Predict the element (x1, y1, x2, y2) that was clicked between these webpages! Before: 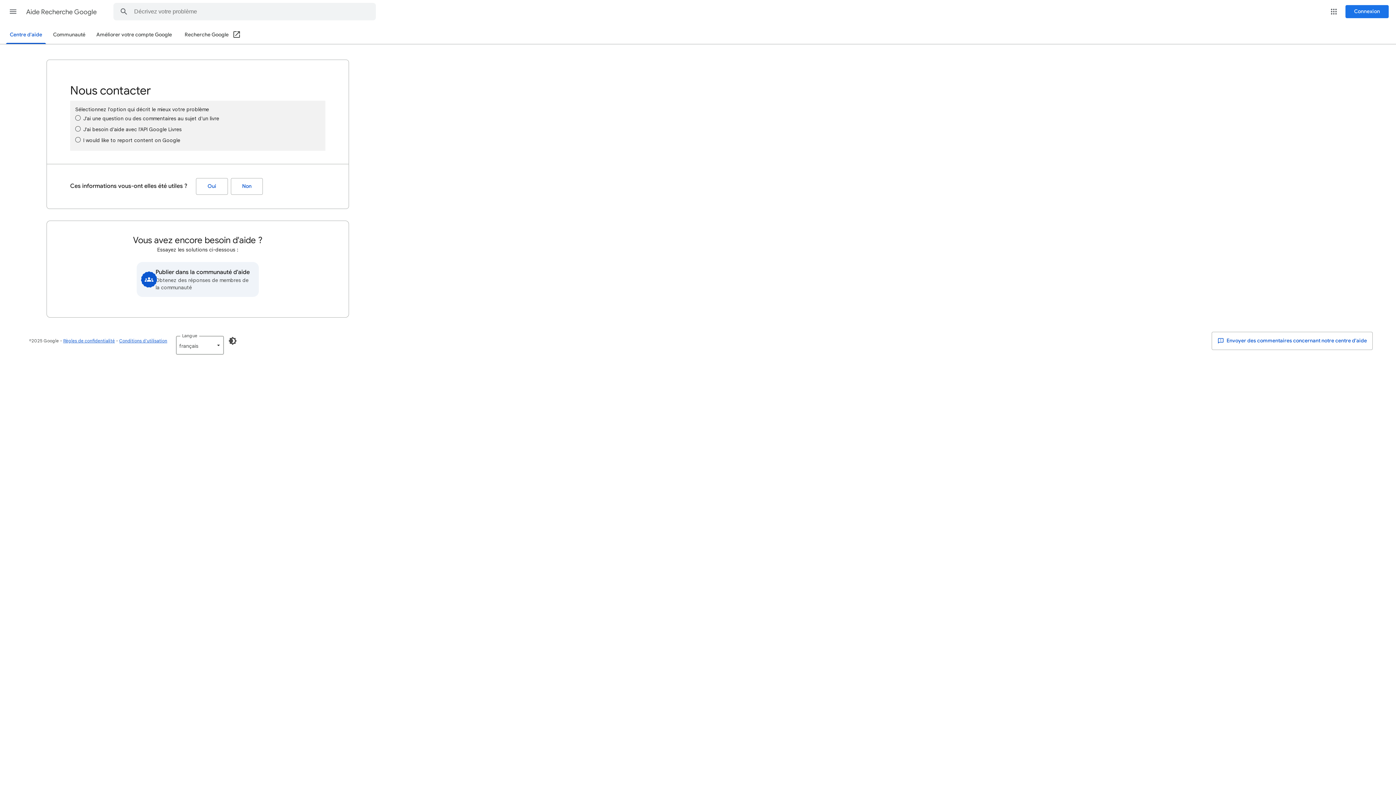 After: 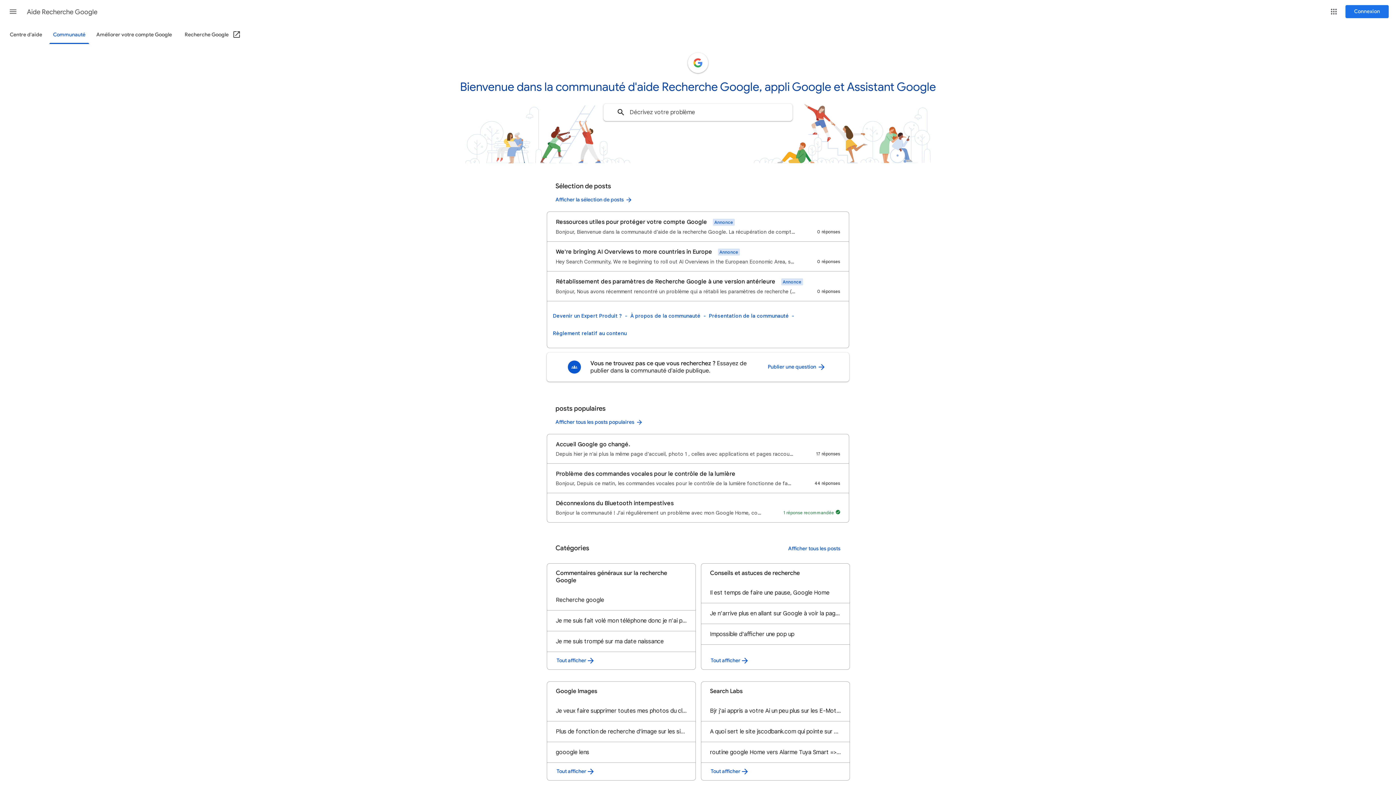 Action: label: Publier dans la communauté d'aide
Obtenez des réponses de membres de la communauté bbox: (136, 262, 258, 297)